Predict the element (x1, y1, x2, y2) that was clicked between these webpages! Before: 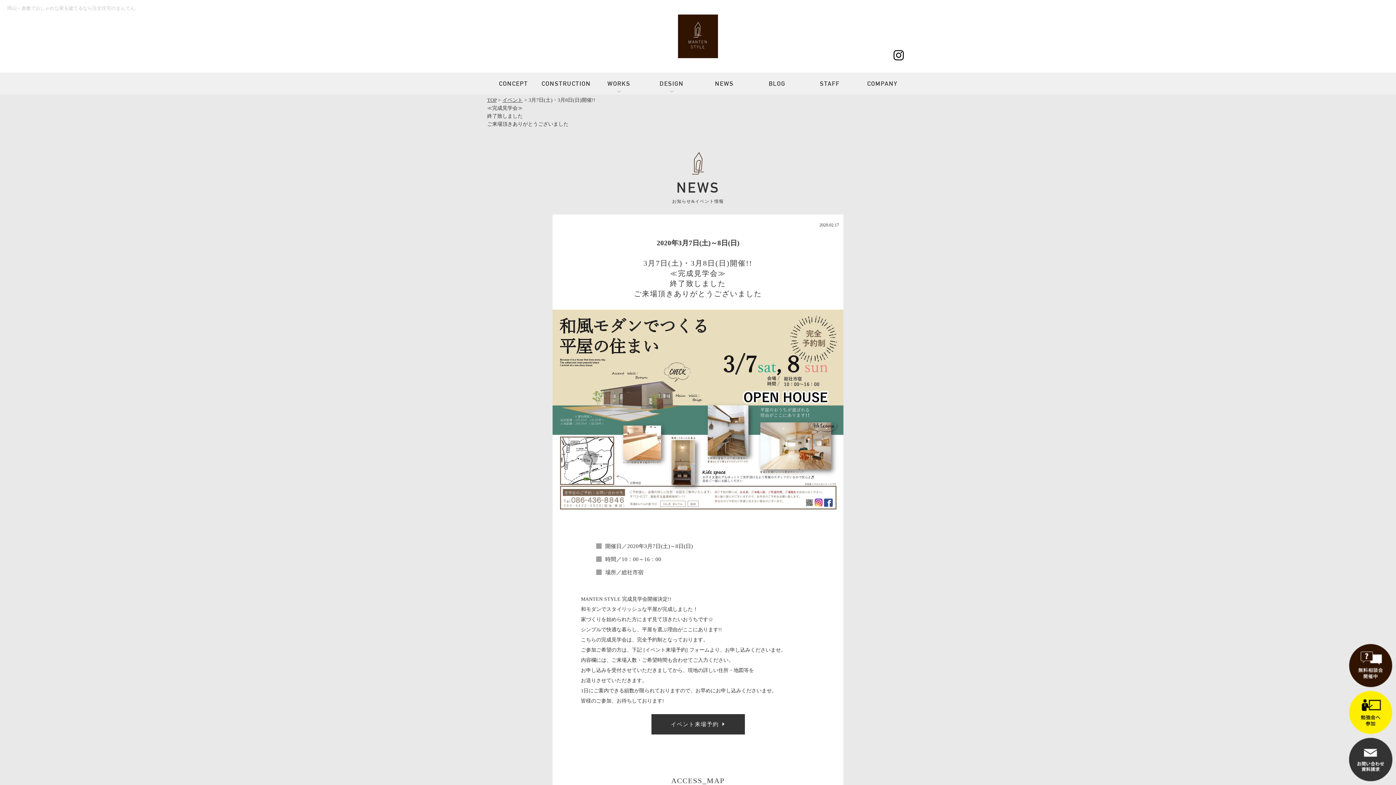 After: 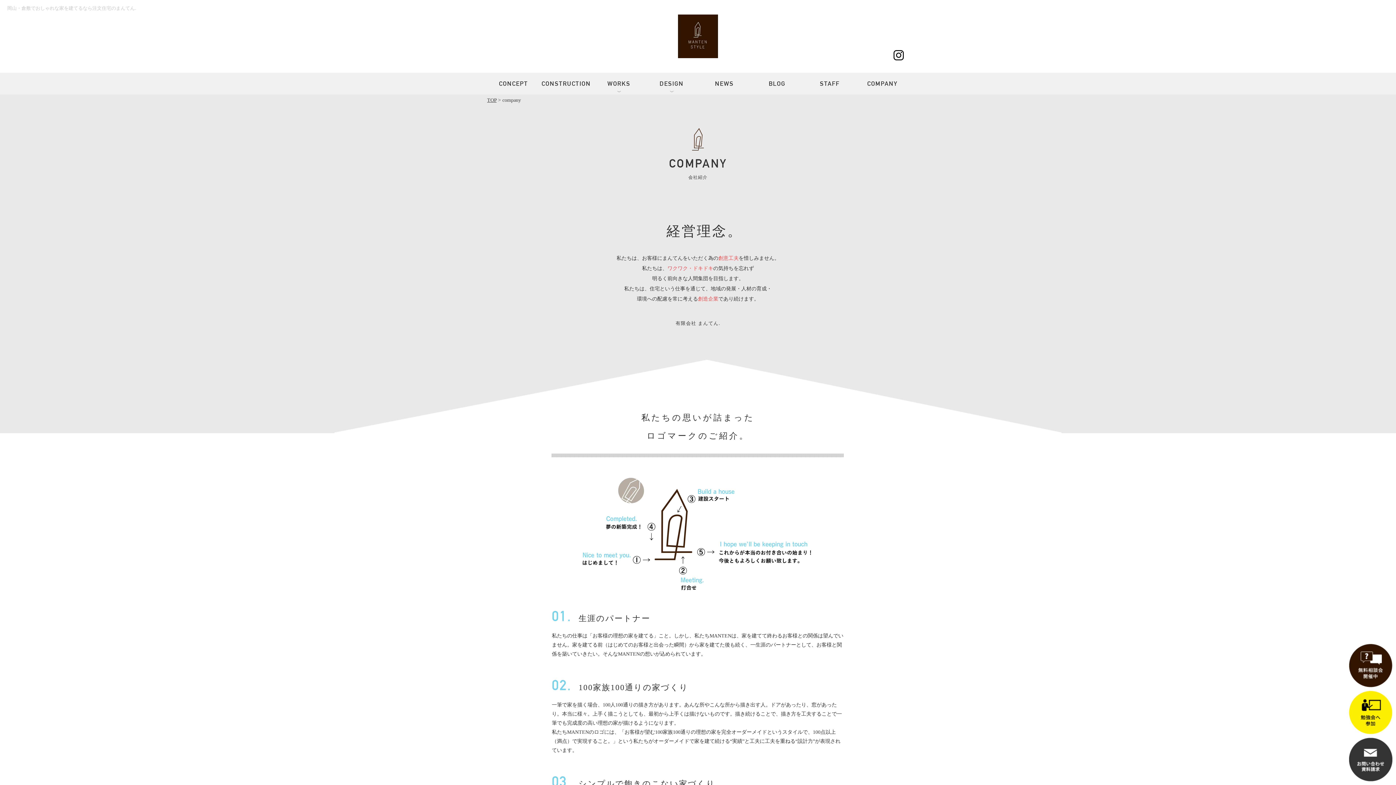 Action: label: COMPANY bbox: (856, 72, 909, 94)